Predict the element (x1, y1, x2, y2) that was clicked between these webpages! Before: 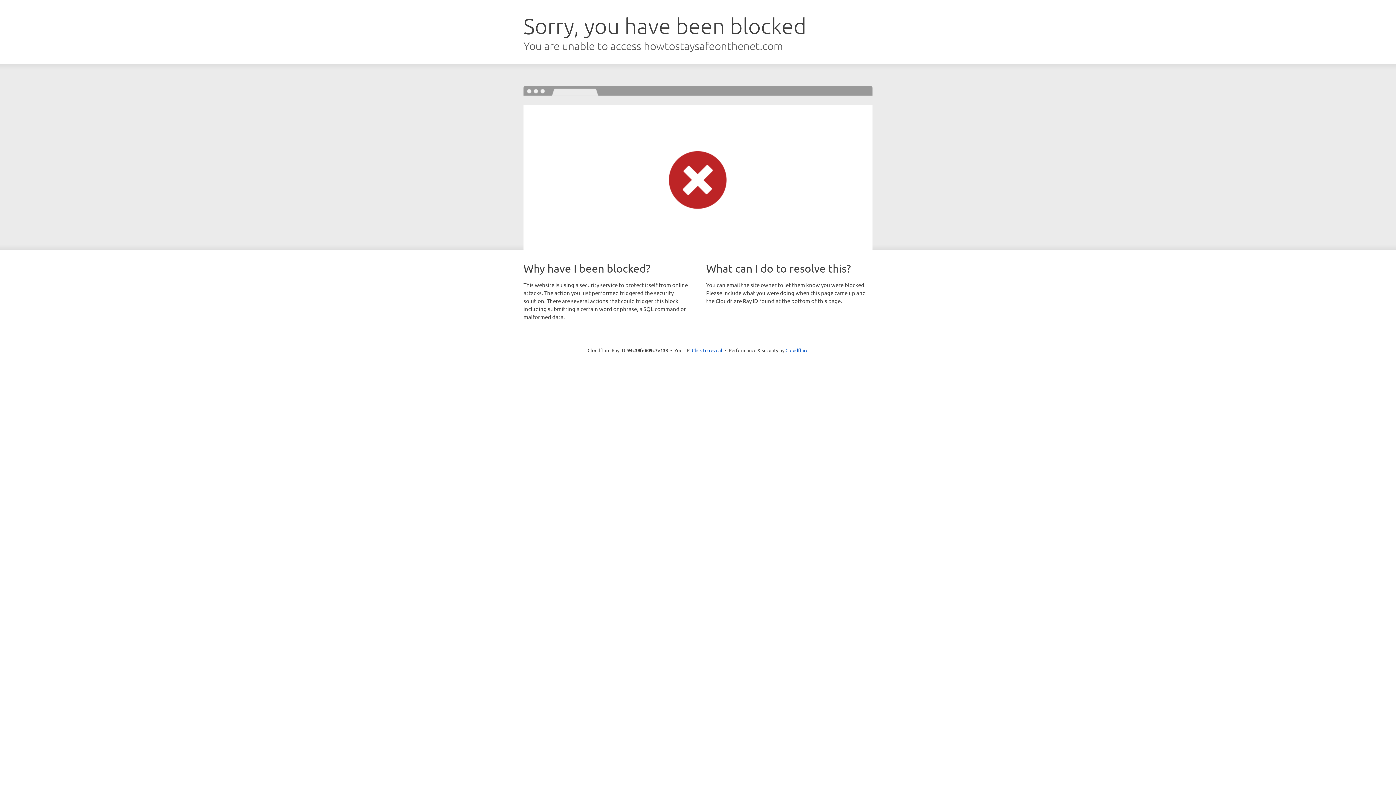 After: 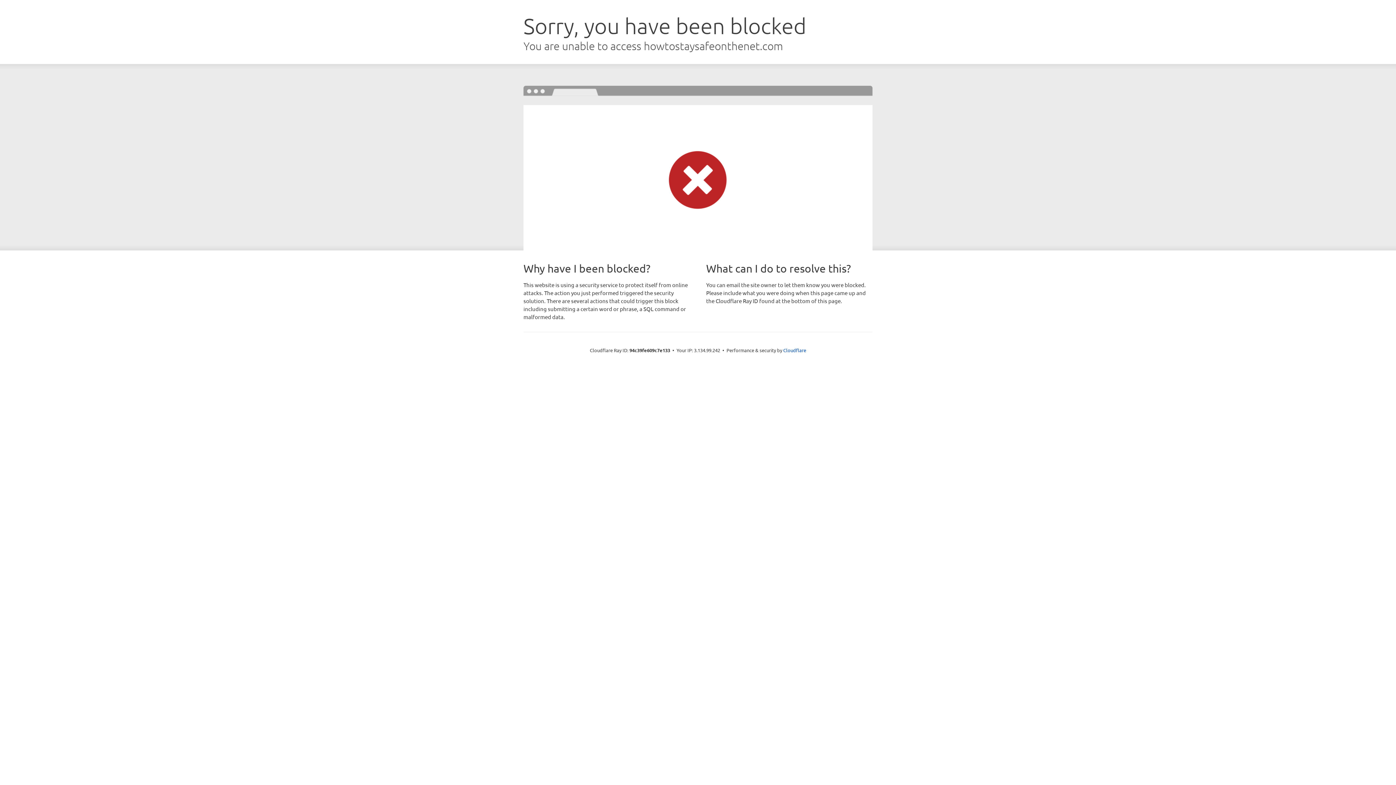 Action: label: Click to reveal bbox: (692, 346, 722, 353)